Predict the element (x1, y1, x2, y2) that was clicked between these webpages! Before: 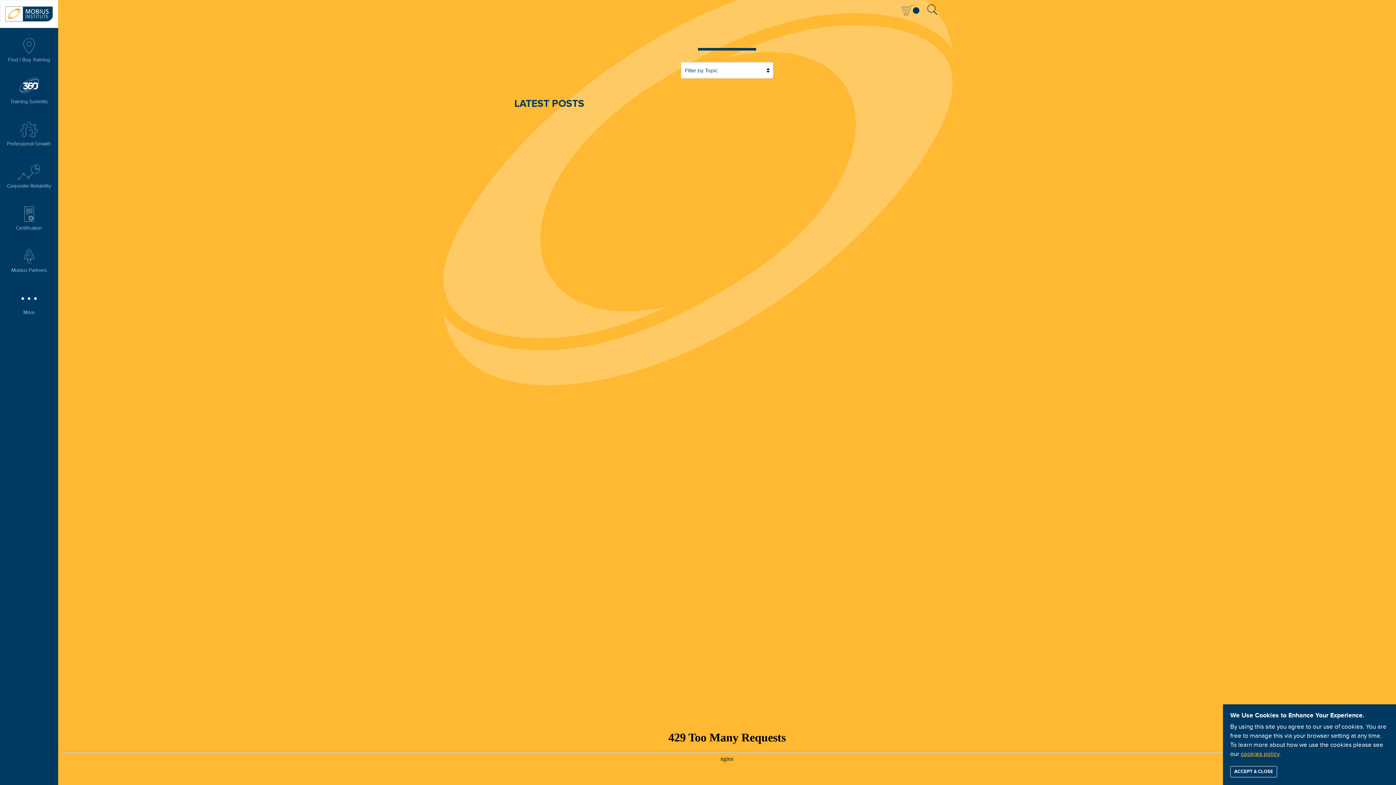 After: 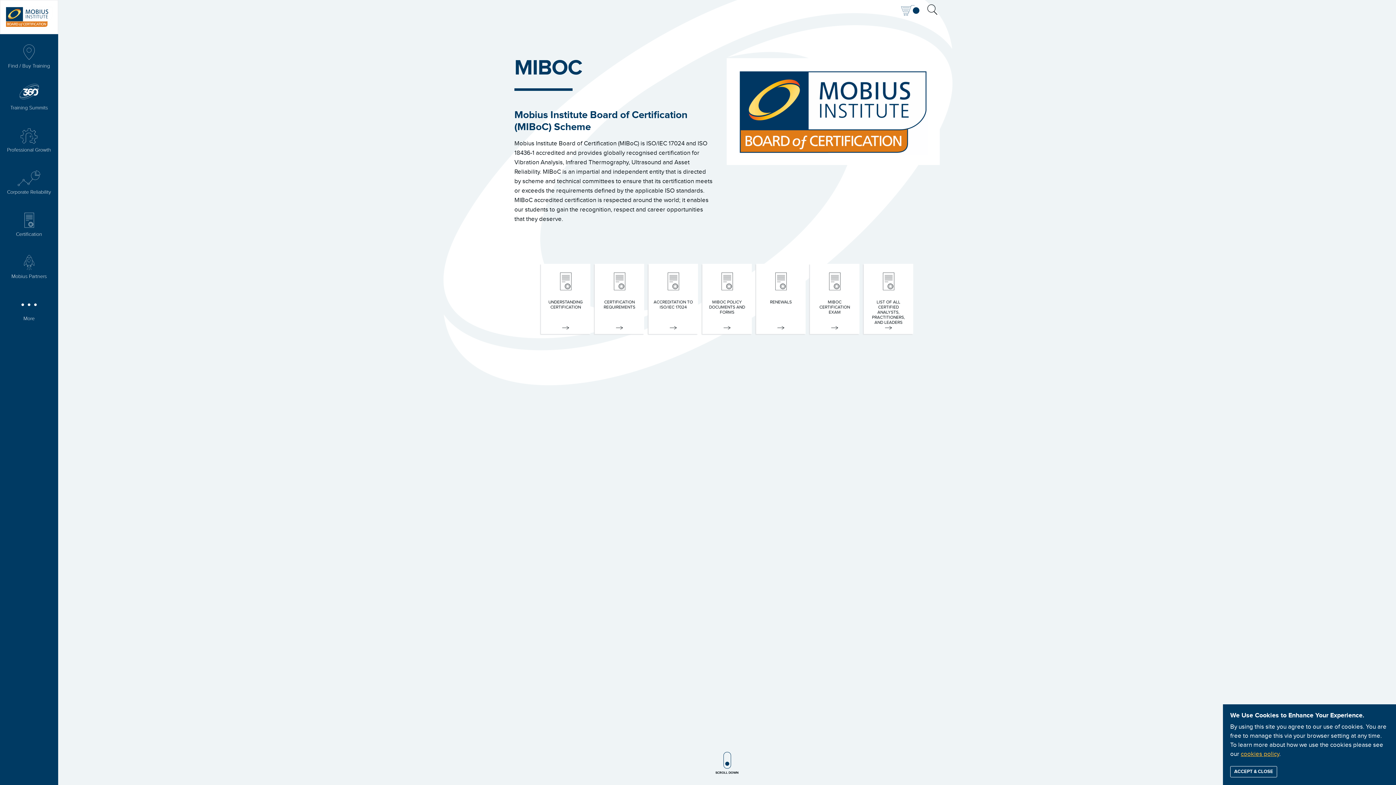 Action: bbox: (4, 225, 54, 230) label: Certification